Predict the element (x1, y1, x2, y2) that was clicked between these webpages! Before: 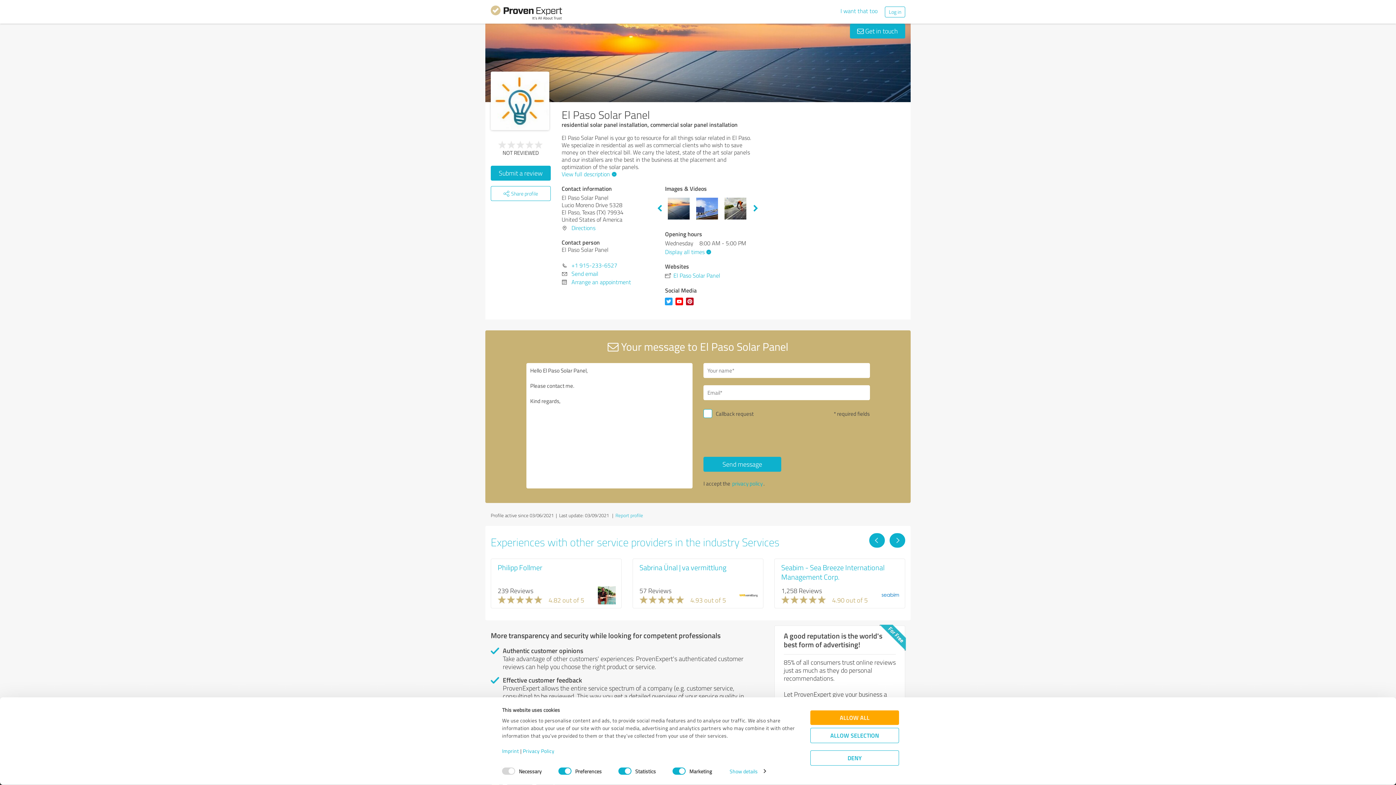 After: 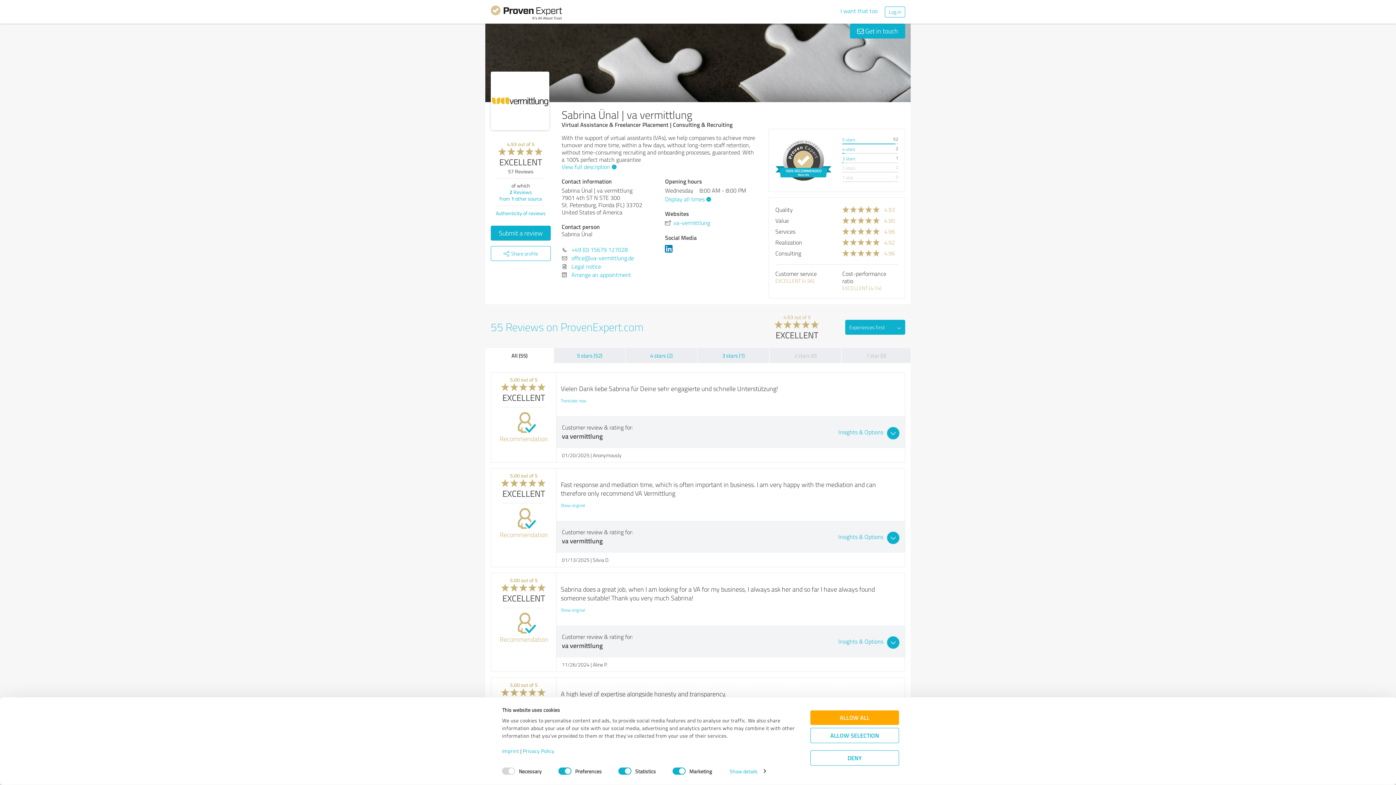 Action: label: Sabrina Ünal | va vermittlung bbox: (639, 562, 726, 572)